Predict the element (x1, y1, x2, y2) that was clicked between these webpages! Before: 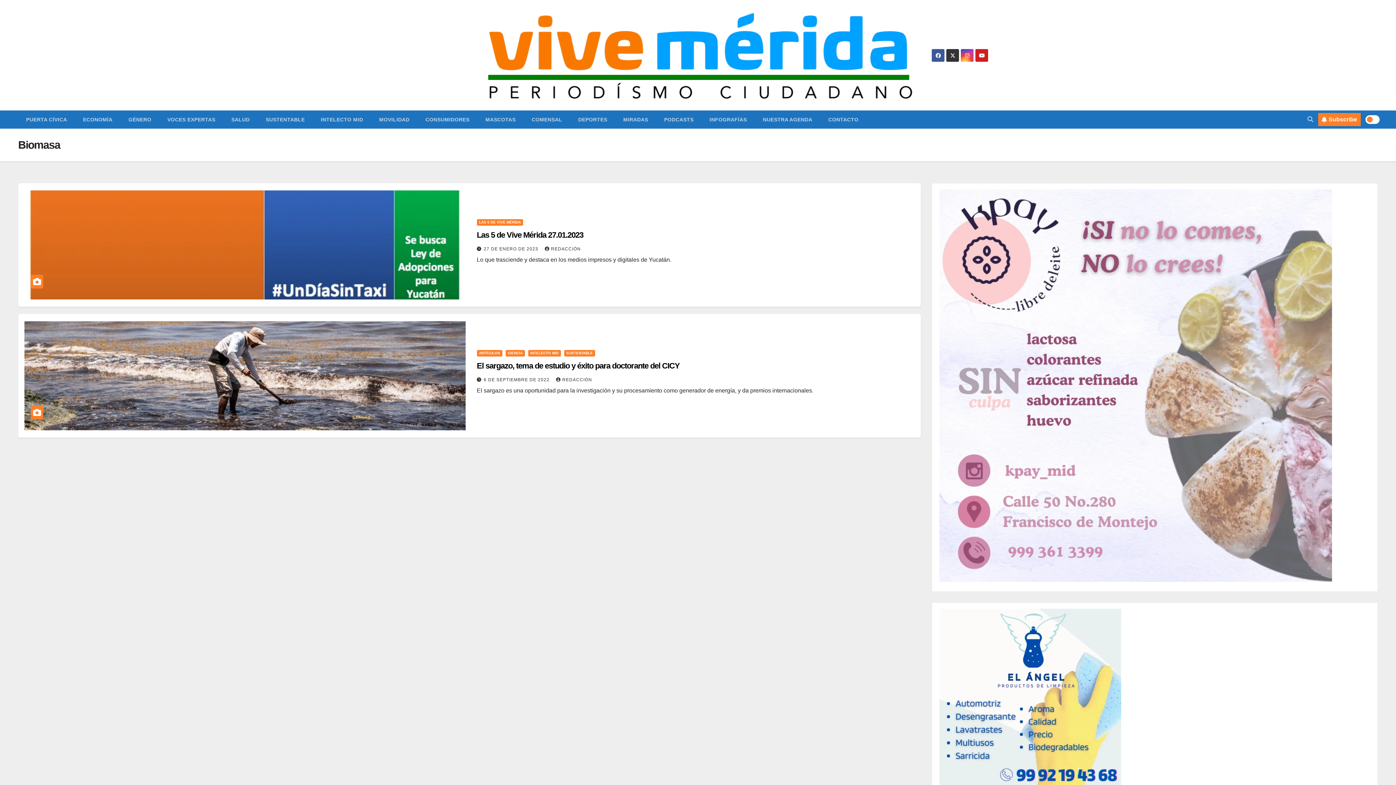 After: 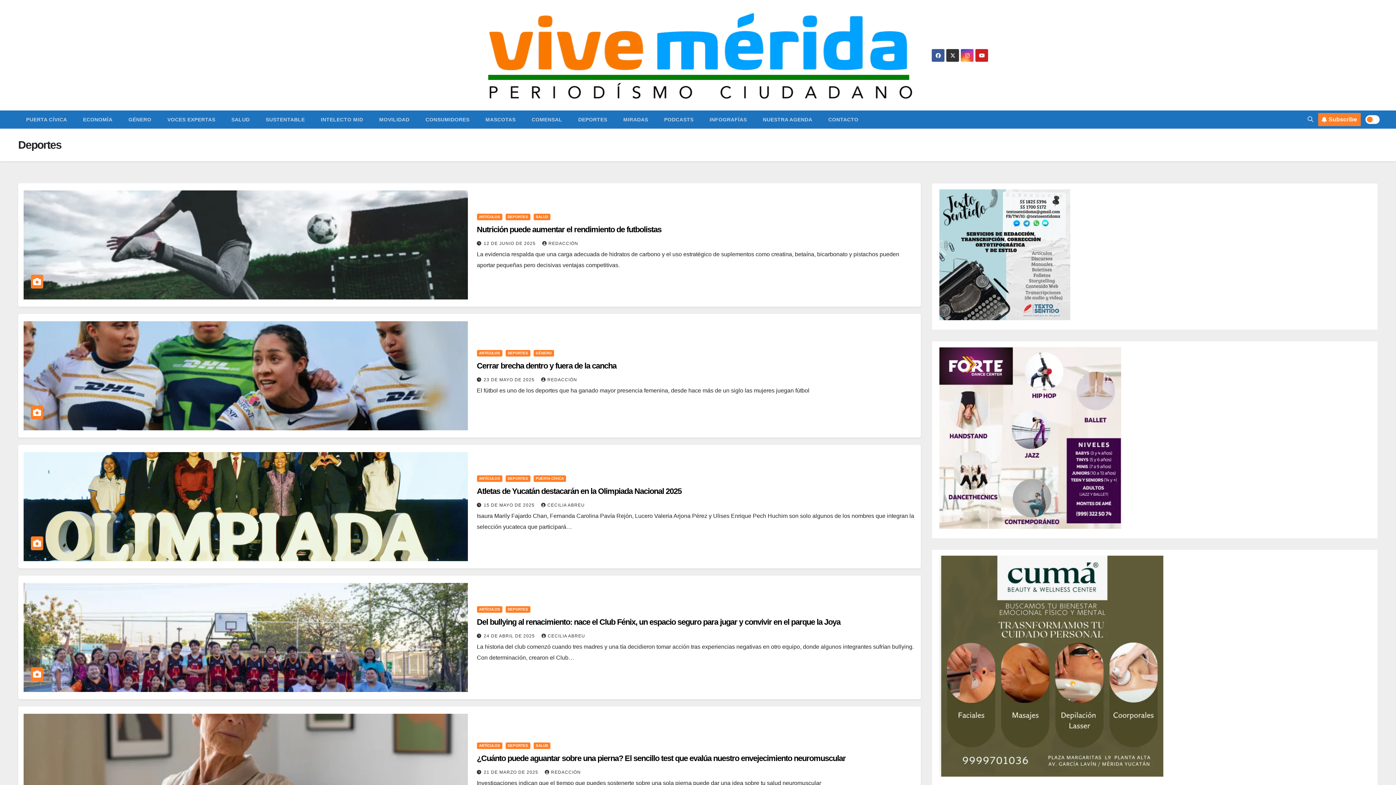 Action: bbox: (570, 110, 615, 128) label: DEPORTES